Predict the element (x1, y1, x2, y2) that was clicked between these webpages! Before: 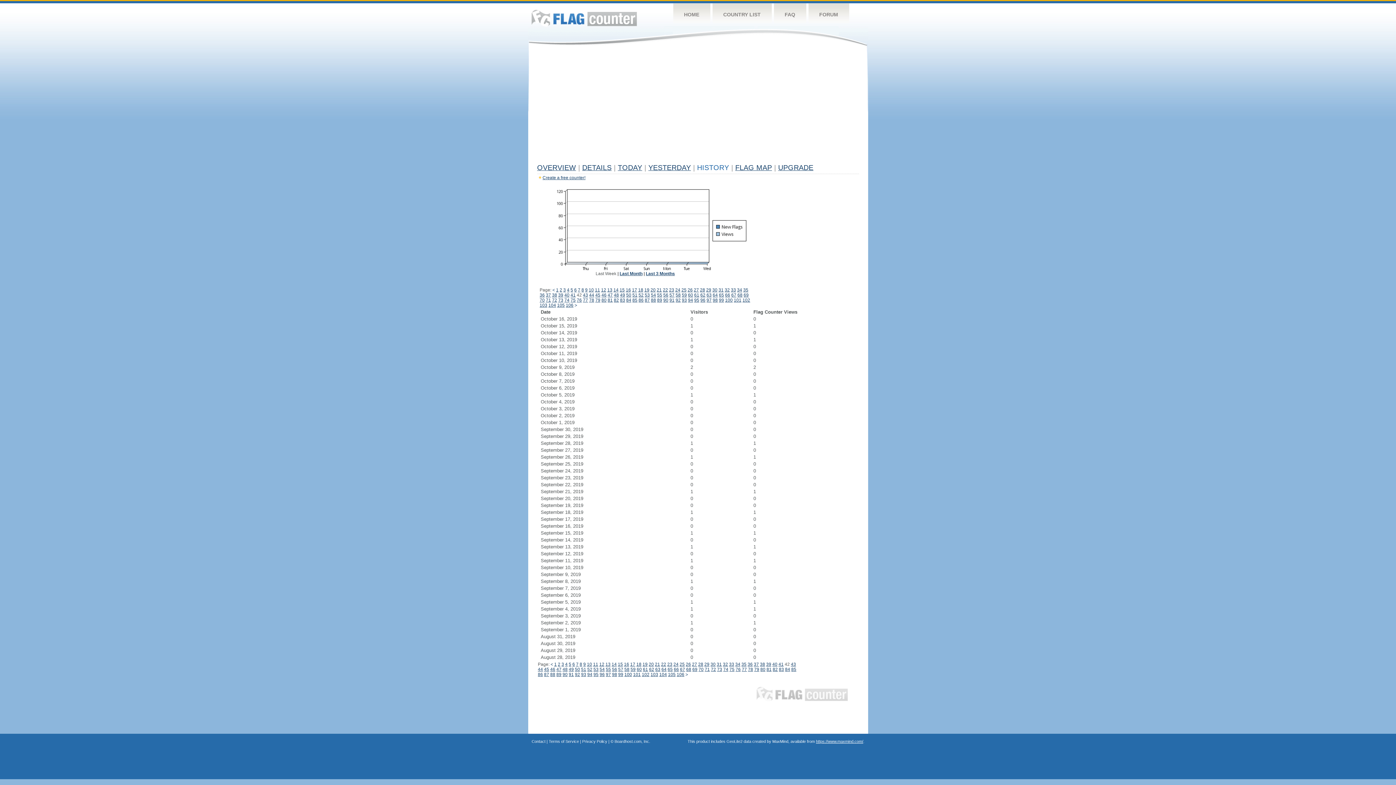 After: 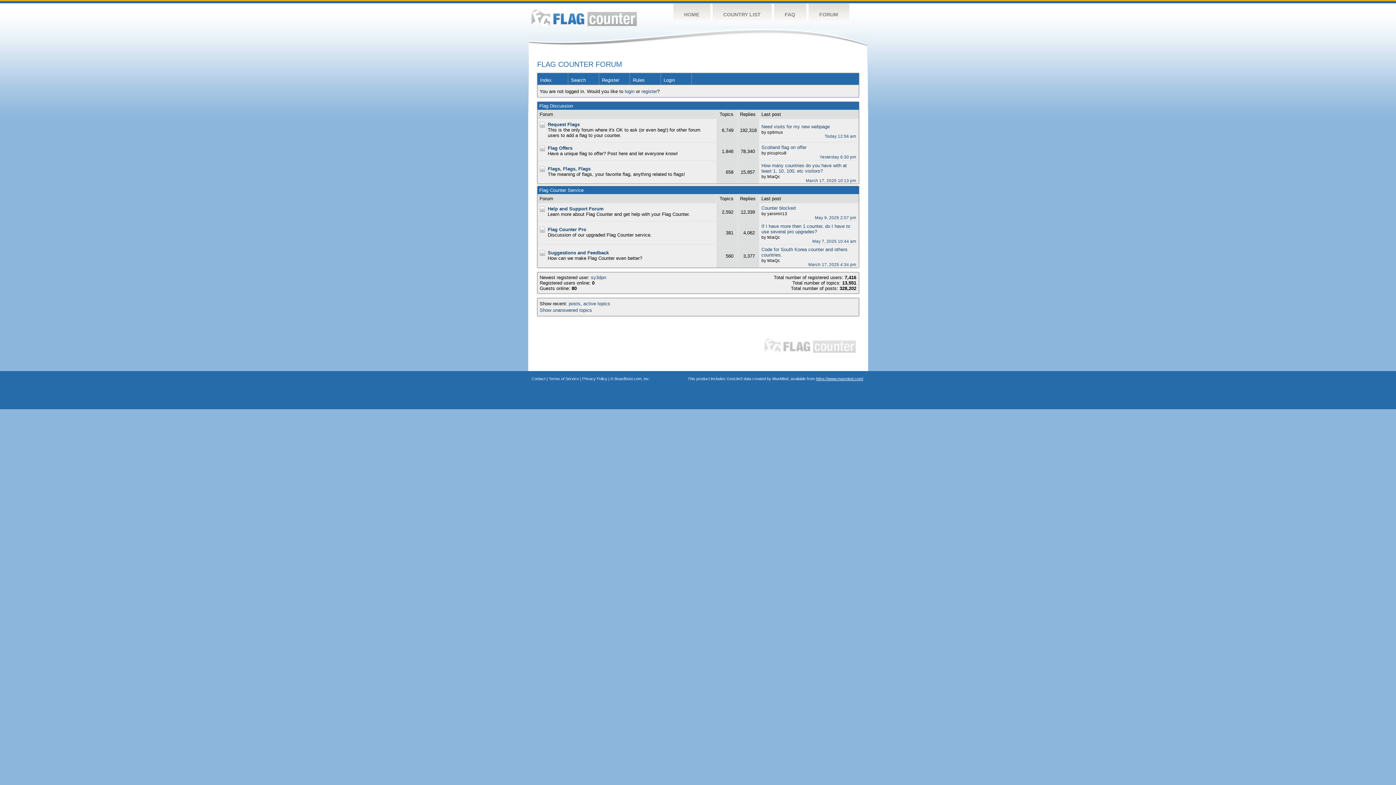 Action: label: FORUM bbox: (808, 3, 849, 26)